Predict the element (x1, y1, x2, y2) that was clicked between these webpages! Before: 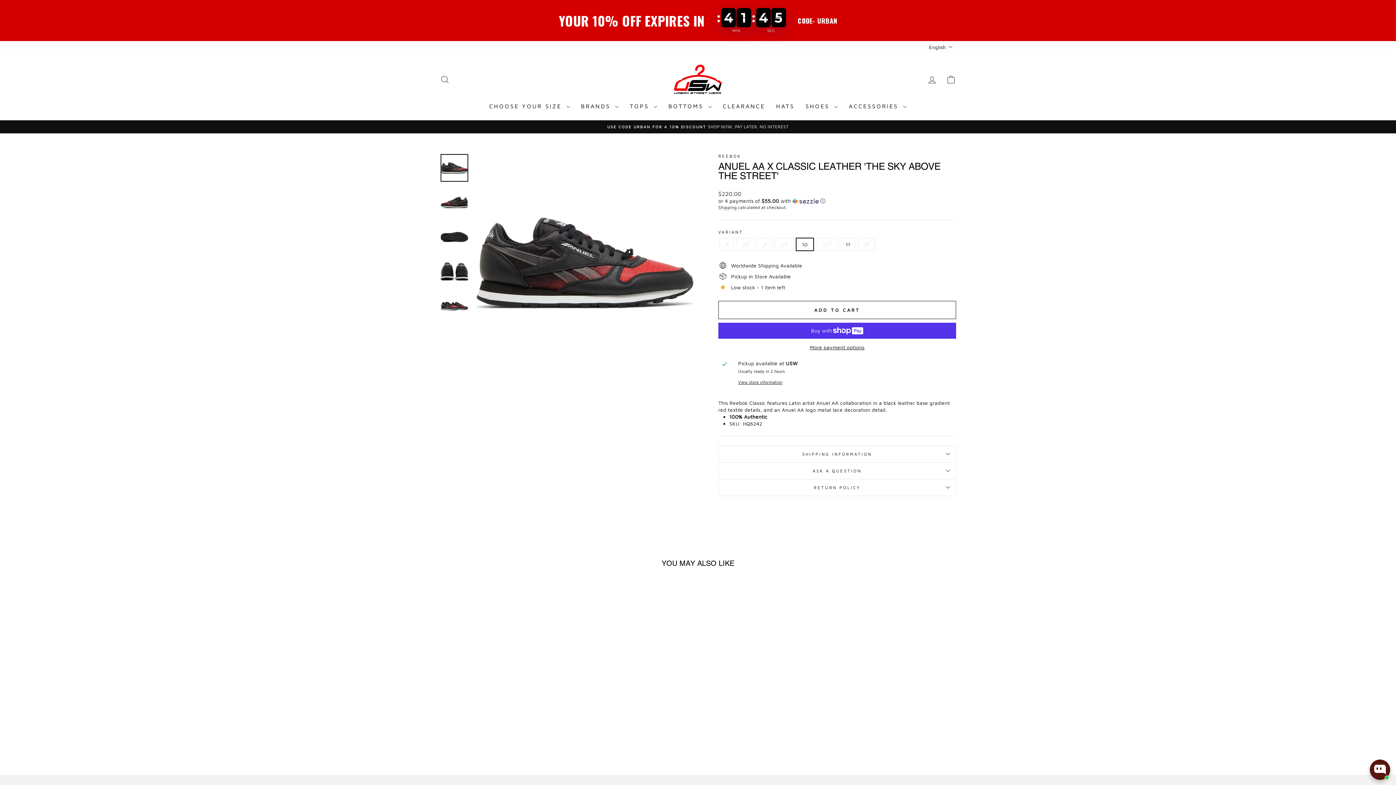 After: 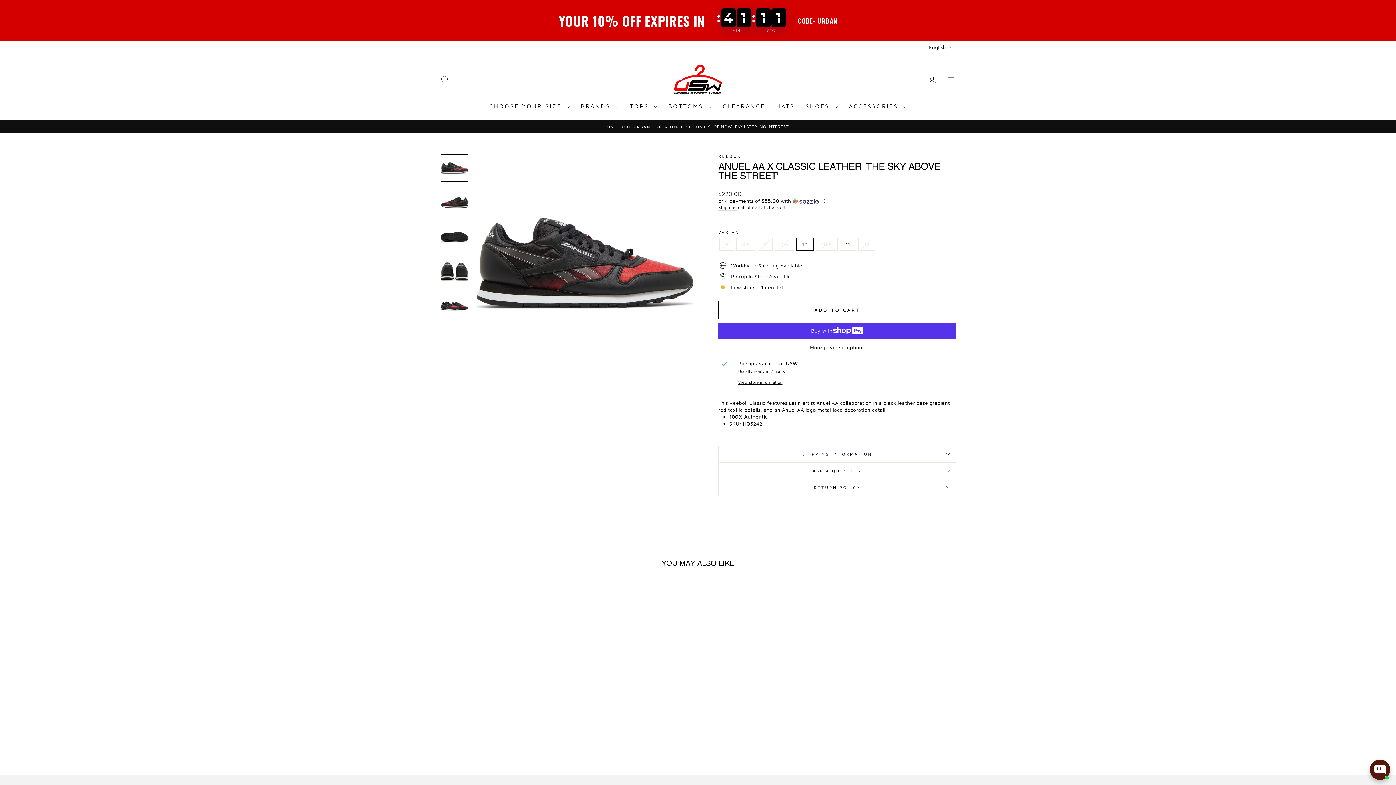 Action: label: ANUEL AA X CLASSIC LEATHER 'THE SKY ABOVE THE STREET'
REEBOK
$220.00 bbox: (440, 708, 563, 737)